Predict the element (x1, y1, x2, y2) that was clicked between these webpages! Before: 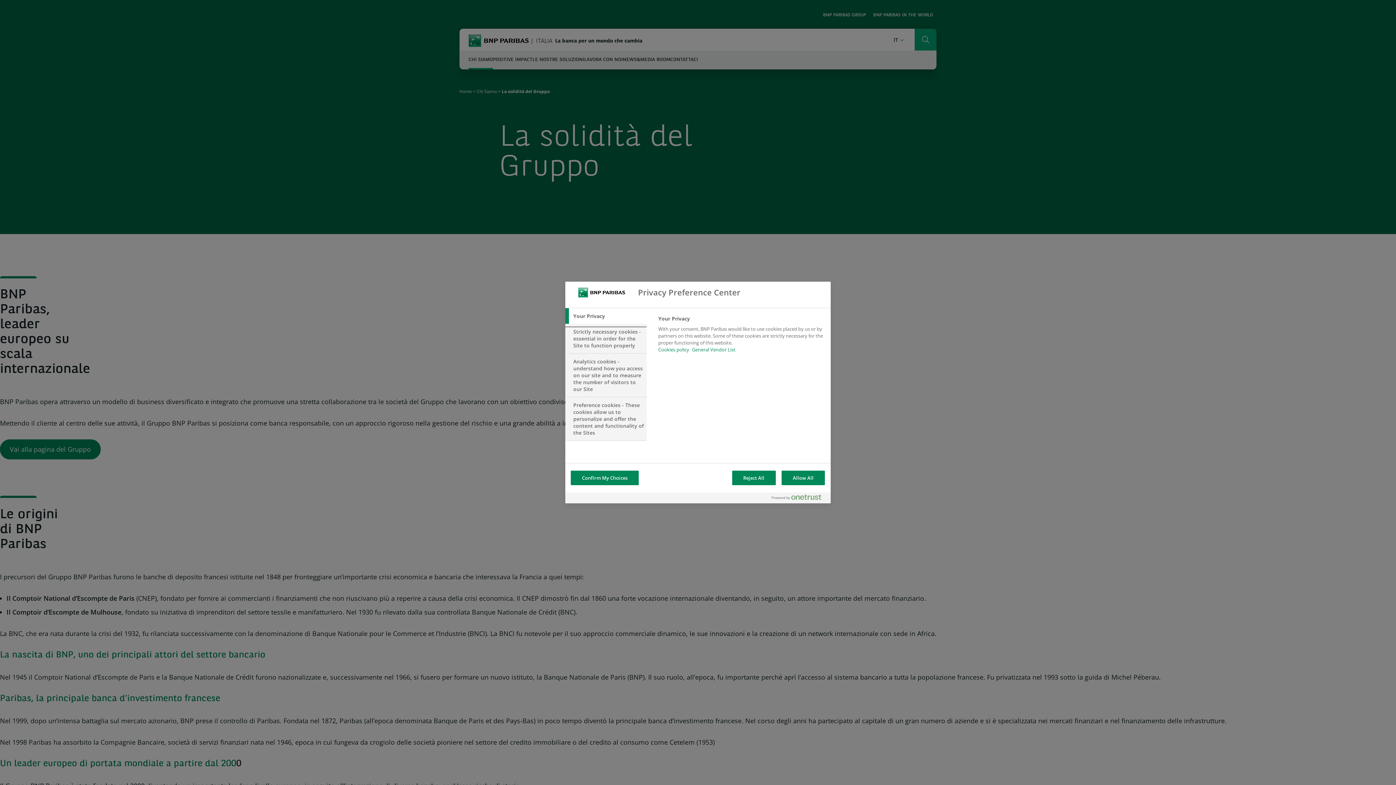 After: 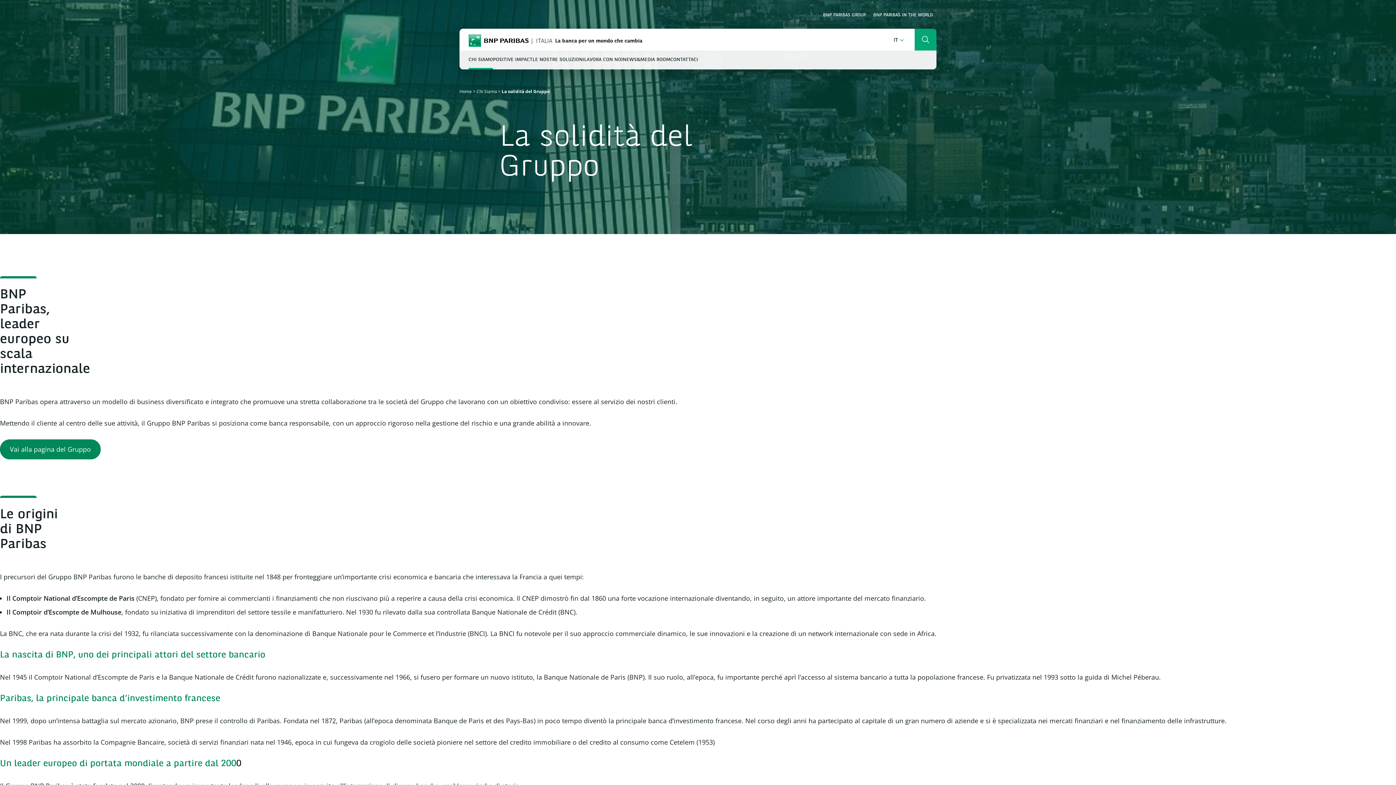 Action: label: Allow All bbox: (781, 470, 825, 485)